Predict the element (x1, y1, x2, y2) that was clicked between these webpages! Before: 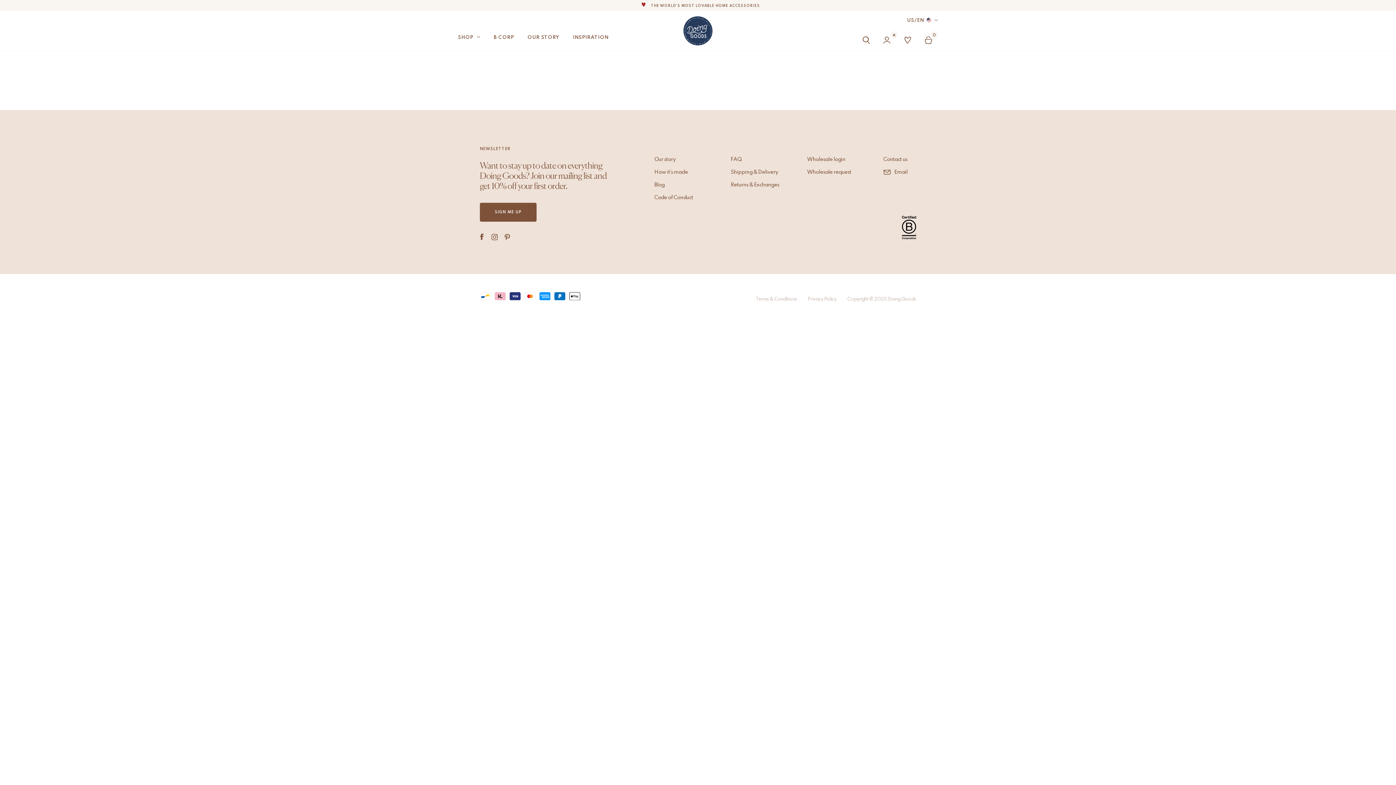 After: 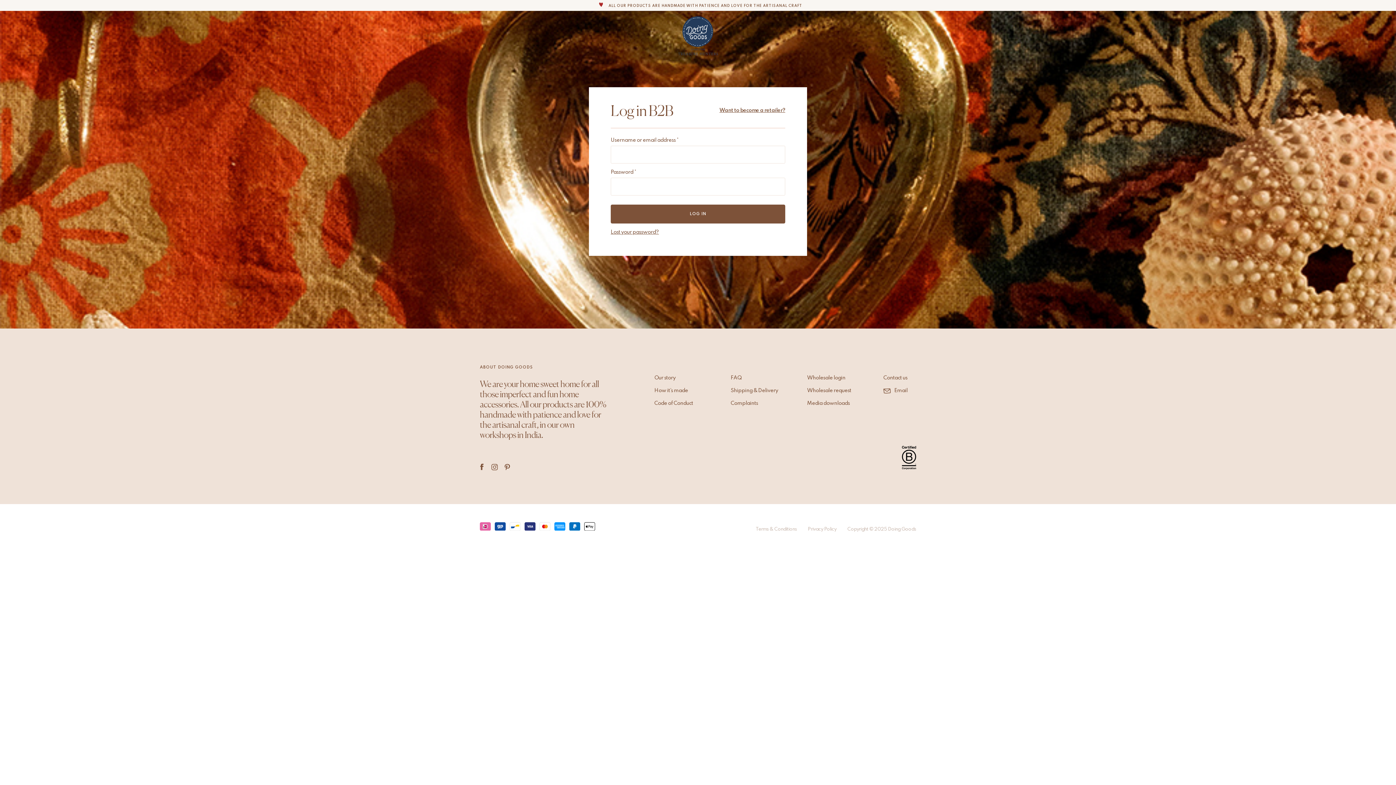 Action: bbox: (807, 153, 845, 166) label: Wholesale login